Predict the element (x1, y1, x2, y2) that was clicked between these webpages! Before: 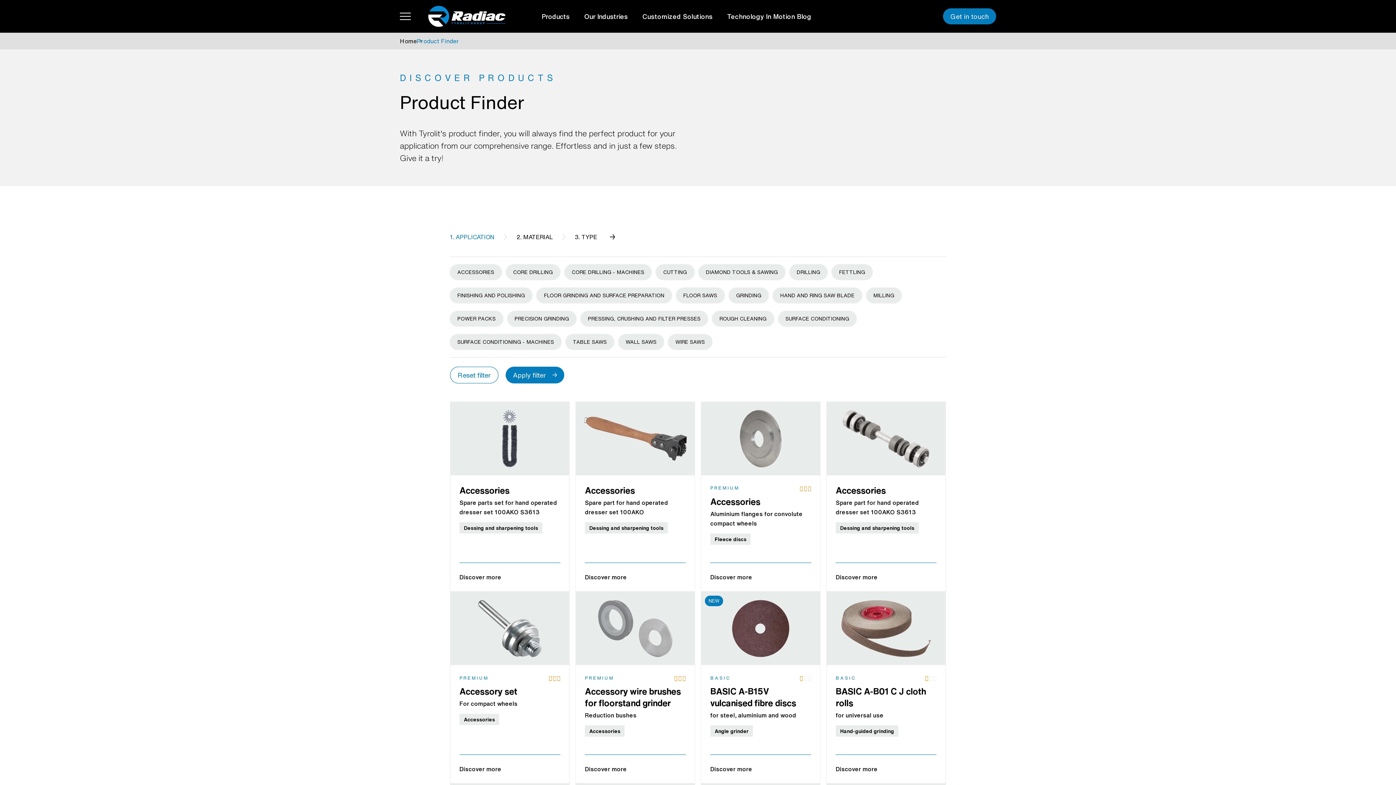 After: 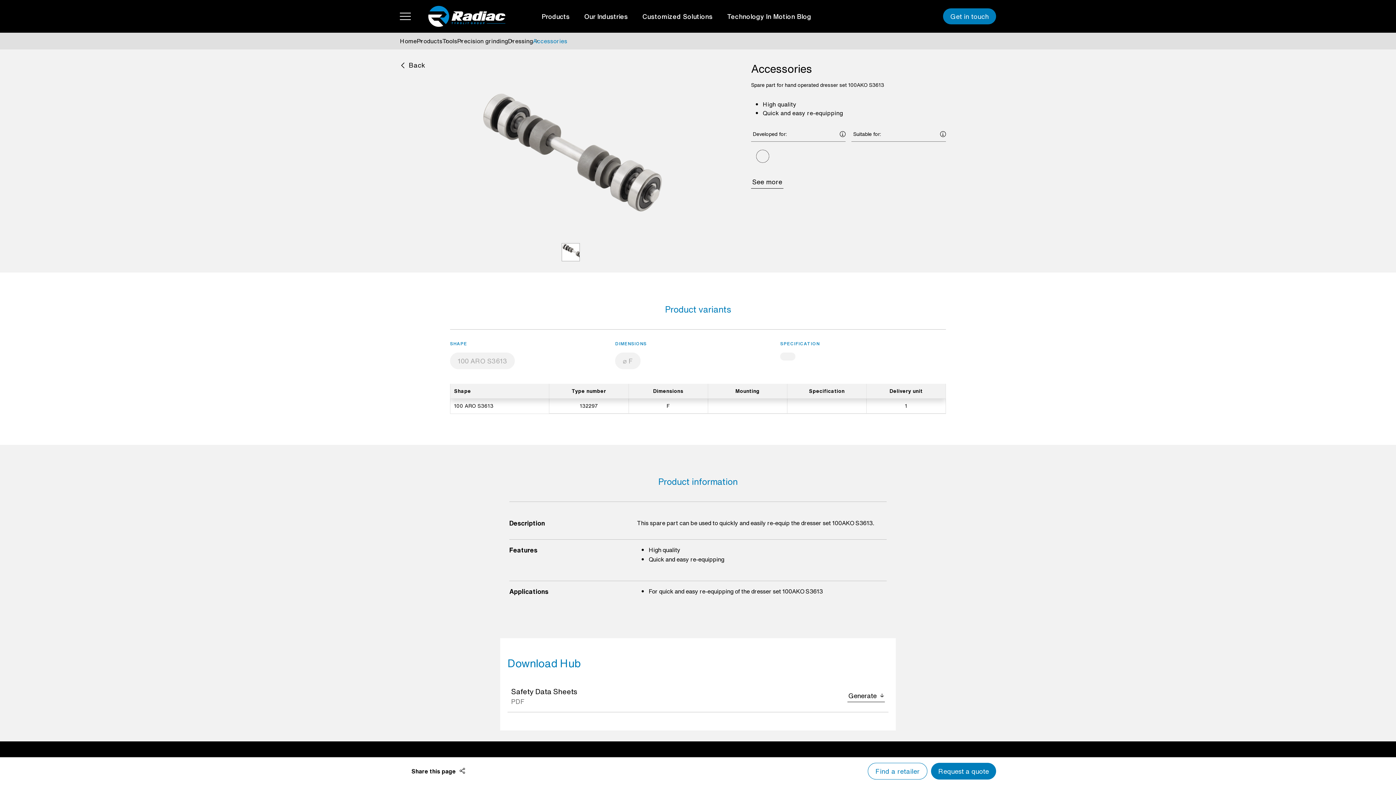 Action: label: Discover more bbox: (826, 402, 945, 591)